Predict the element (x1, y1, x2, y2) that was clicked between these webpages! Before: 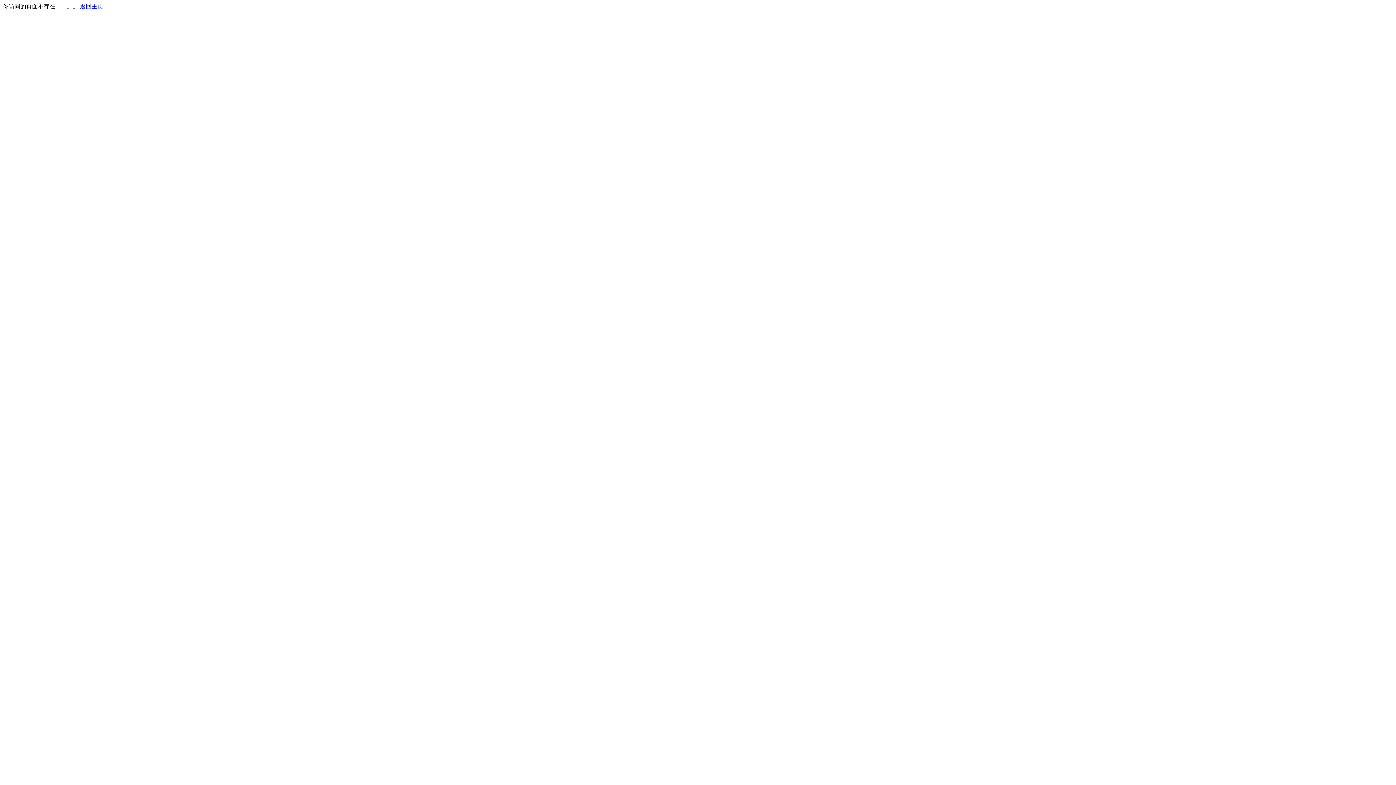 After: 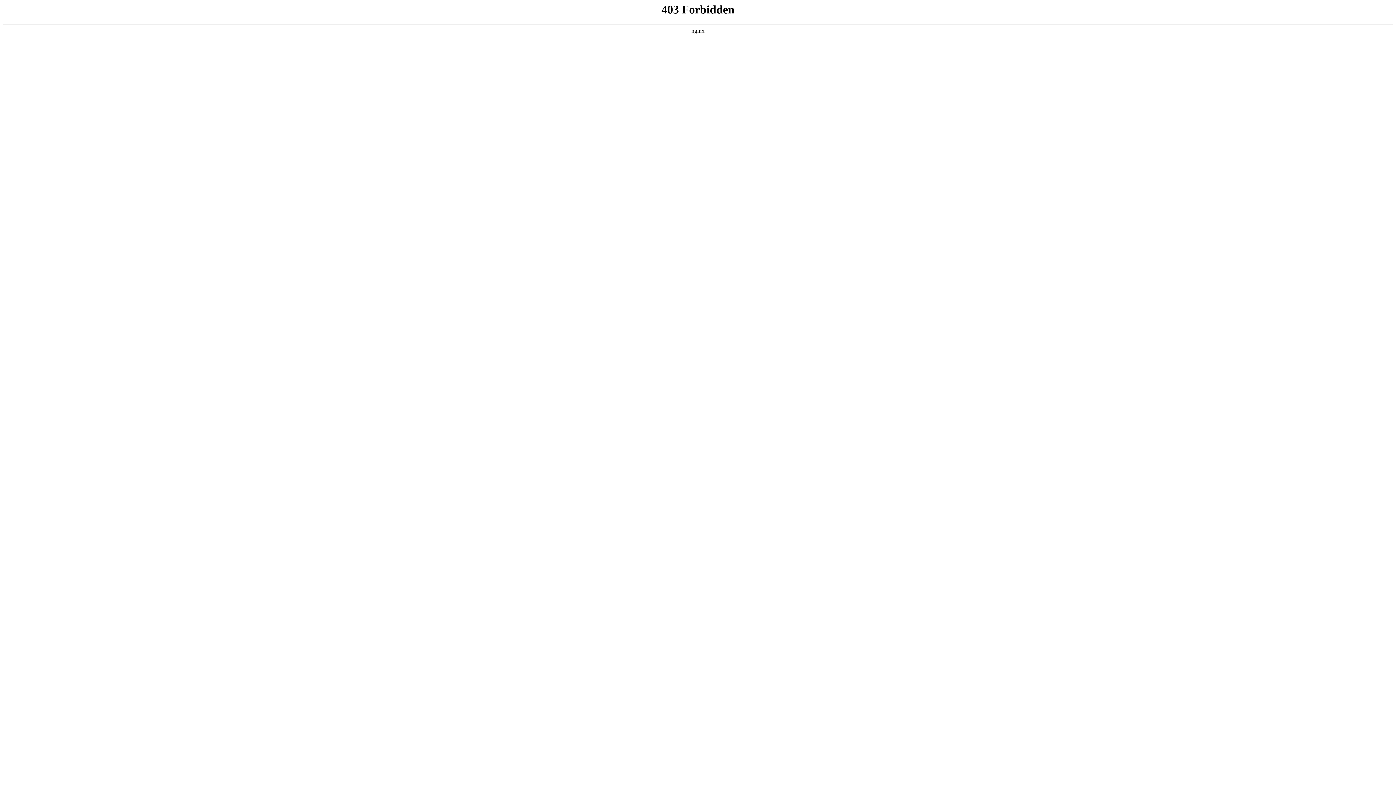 Action: bbox: (80, 3, 103, 9) label: 返回主页